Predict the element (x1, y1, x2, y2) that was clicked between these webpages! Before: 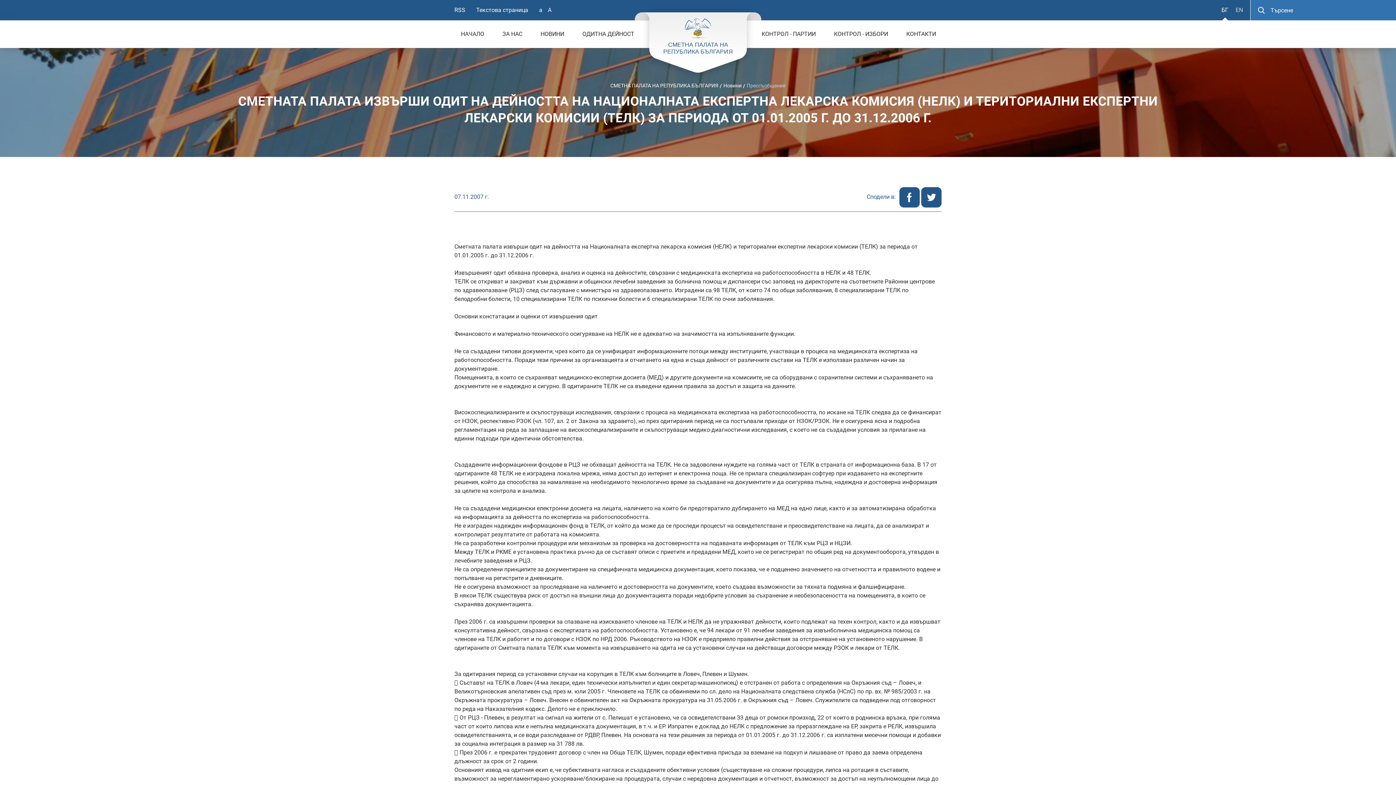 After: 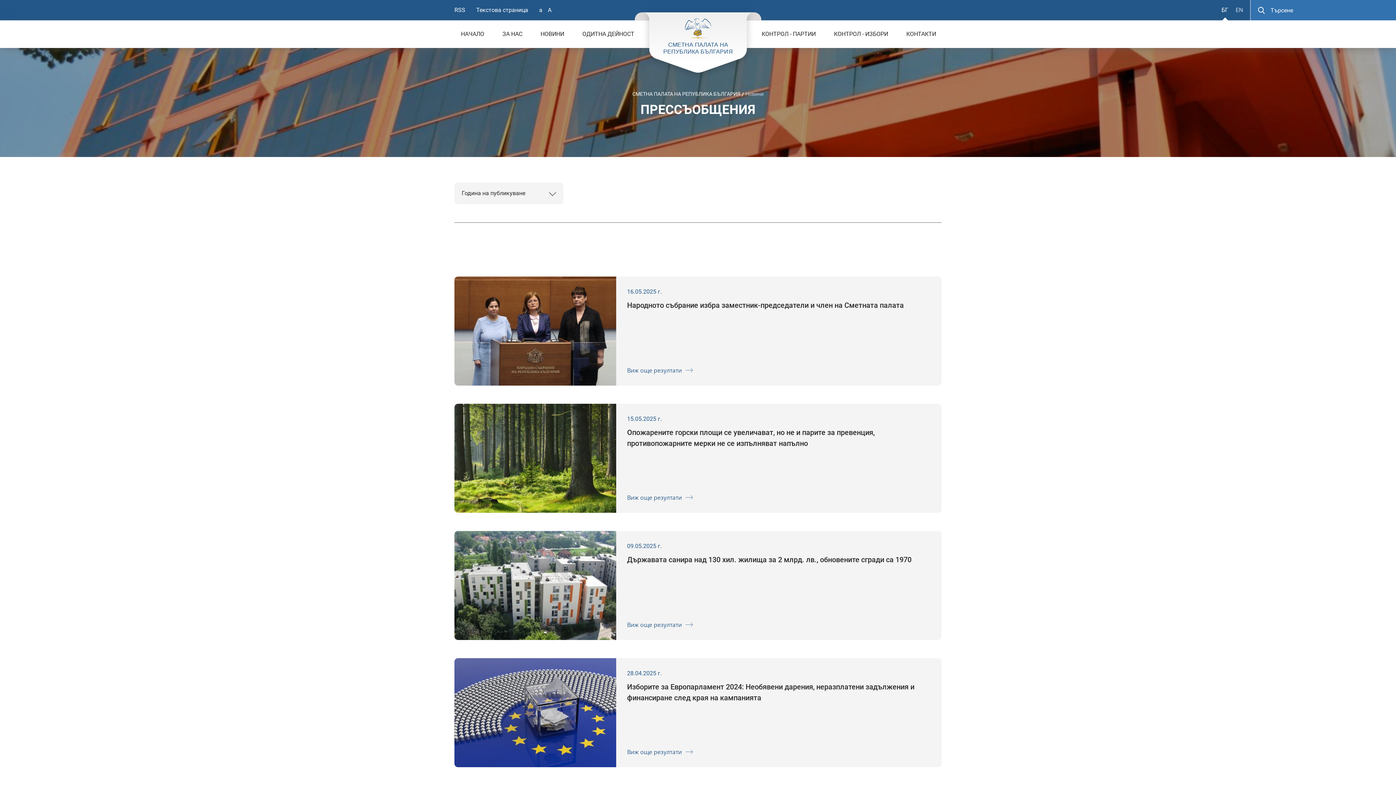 Action: label: Прессъобщения bbox: (746, 82, 785, 88)